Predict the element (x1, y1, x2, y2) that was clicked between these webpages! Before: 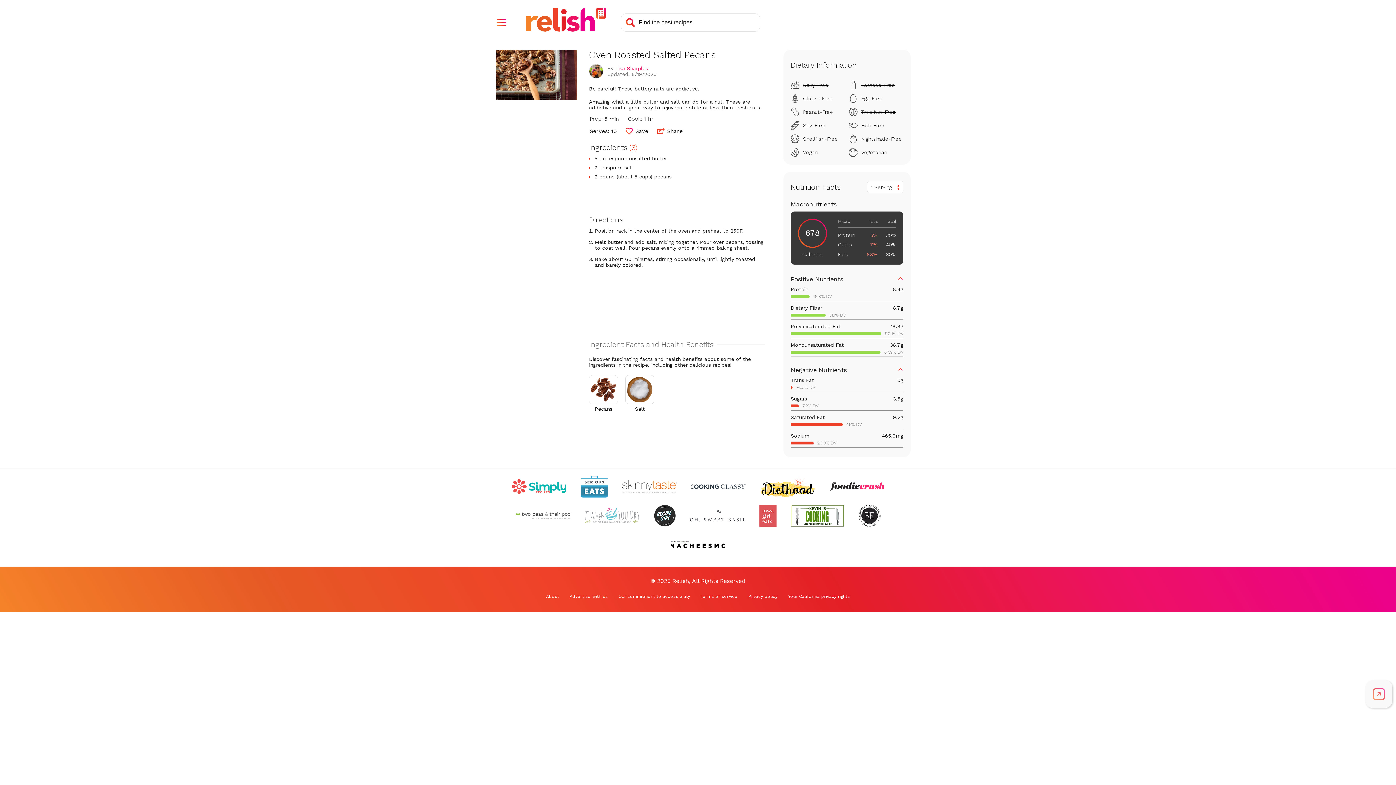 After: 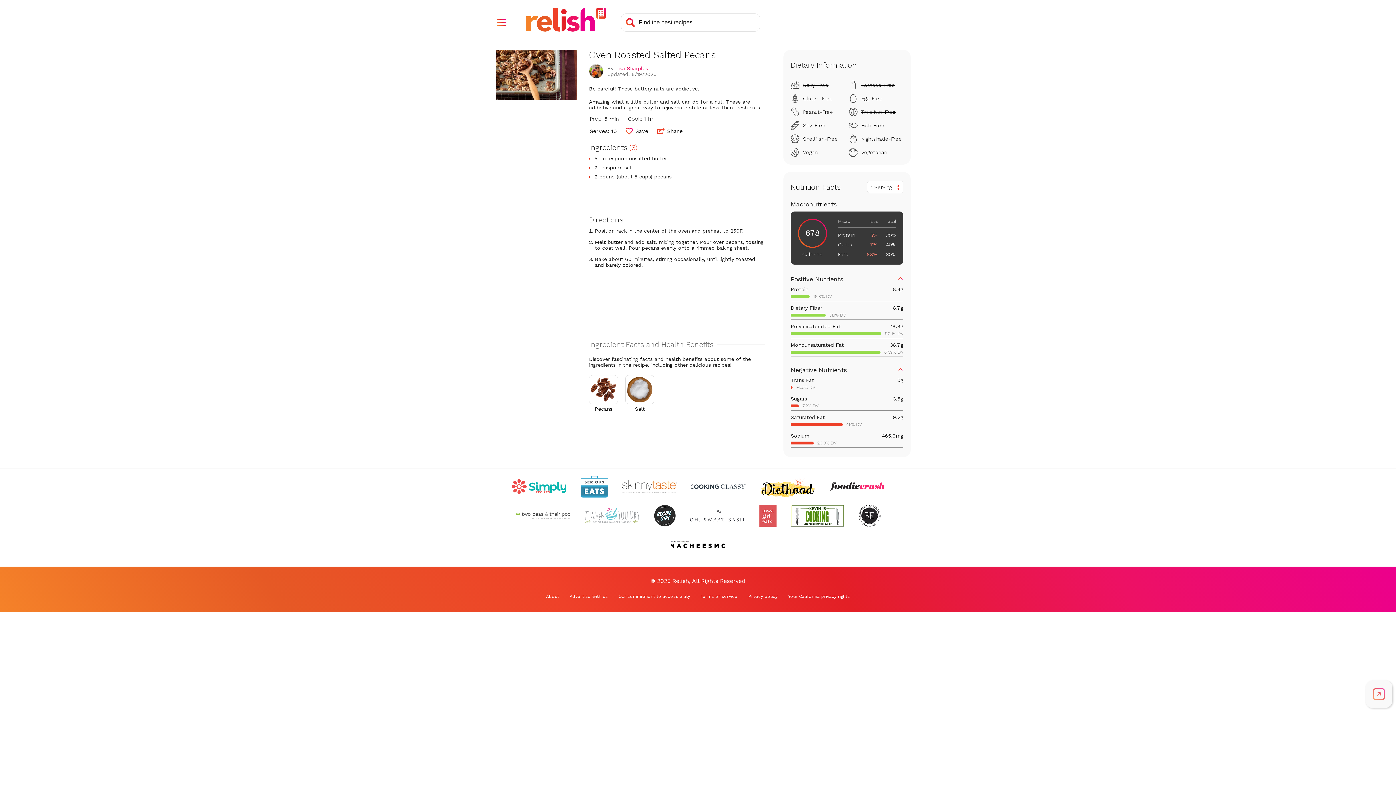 Action: bbox: (512, 475, 566, 497) label: Check out Simply Recipes (Opens in a new tab)